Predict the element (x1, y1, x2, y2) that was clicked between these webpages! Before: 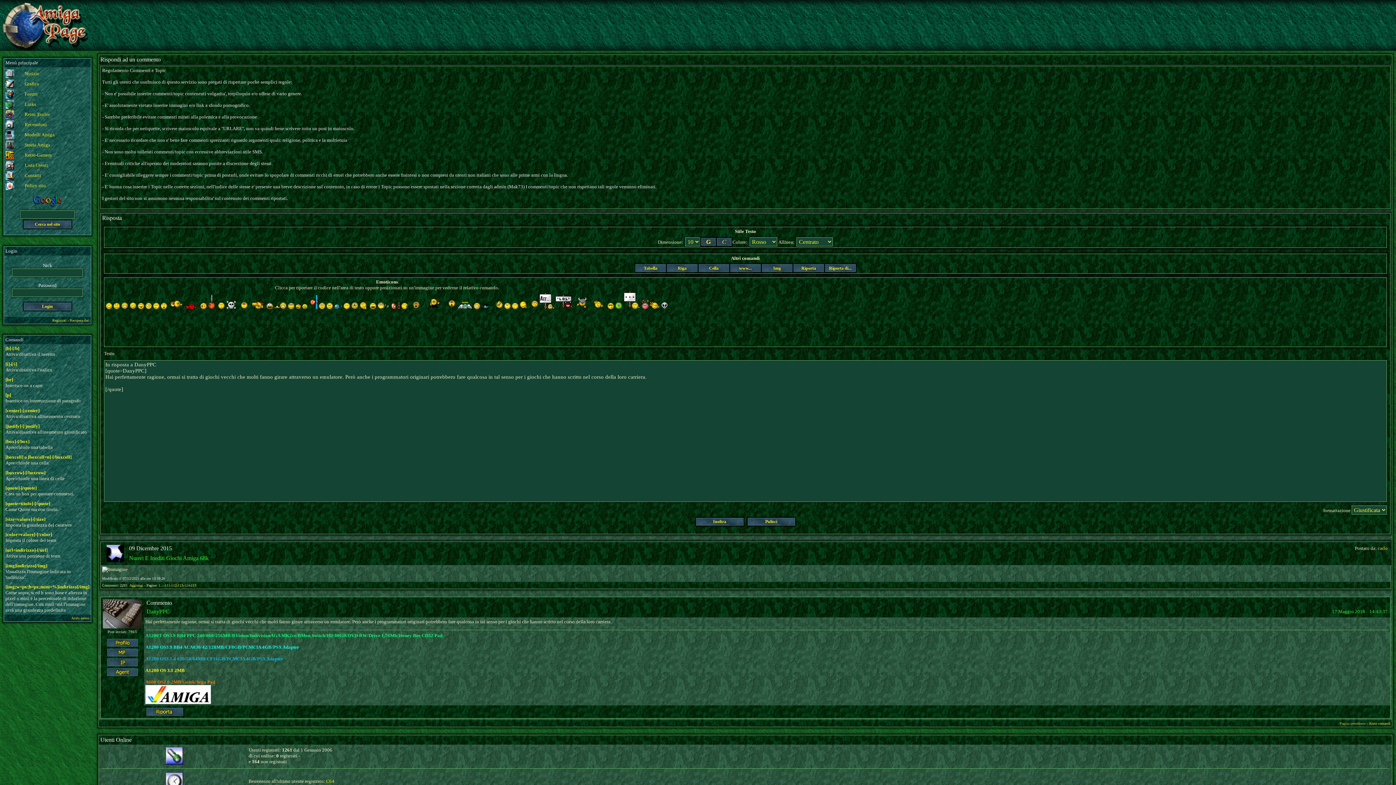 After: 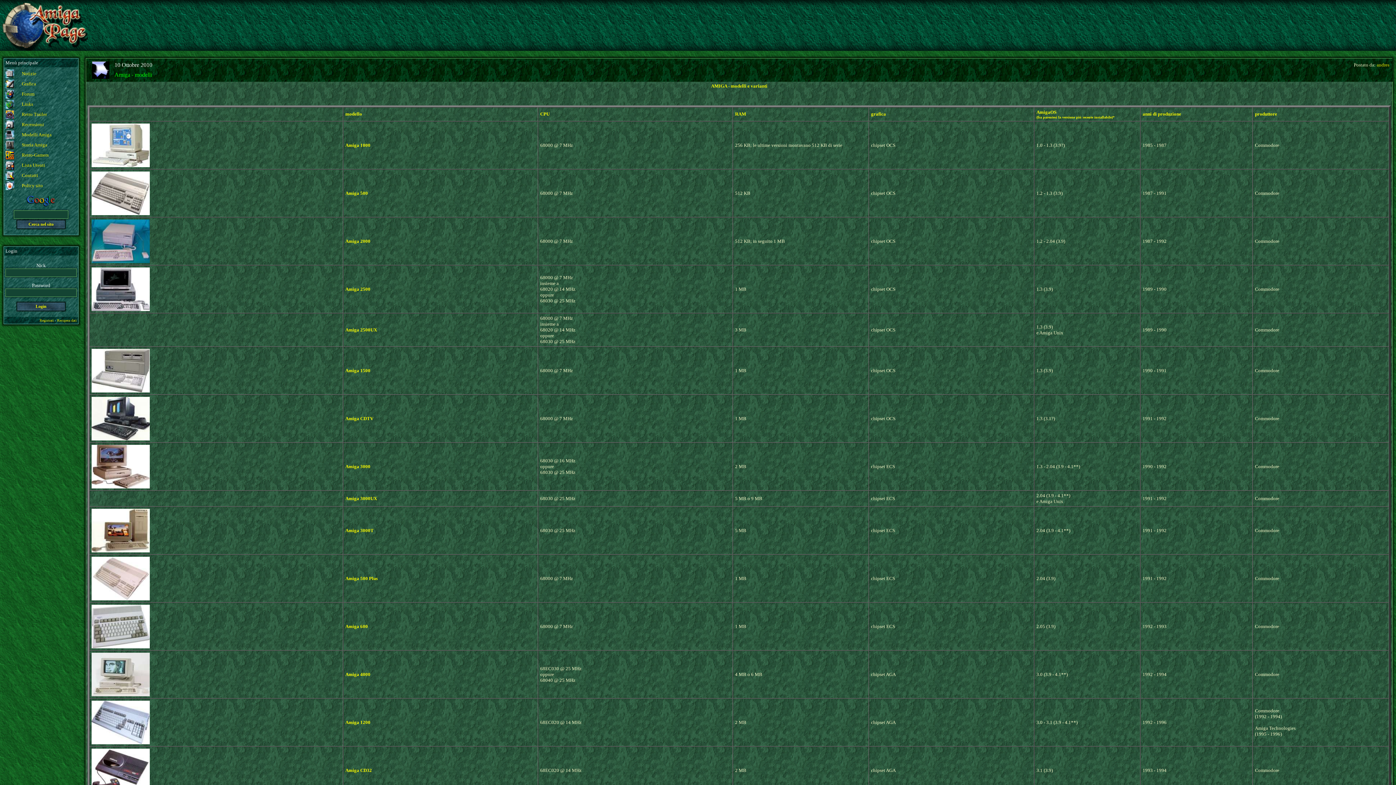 Action: bbox: (24, 132, 54, 137) label: Modelli Amiga